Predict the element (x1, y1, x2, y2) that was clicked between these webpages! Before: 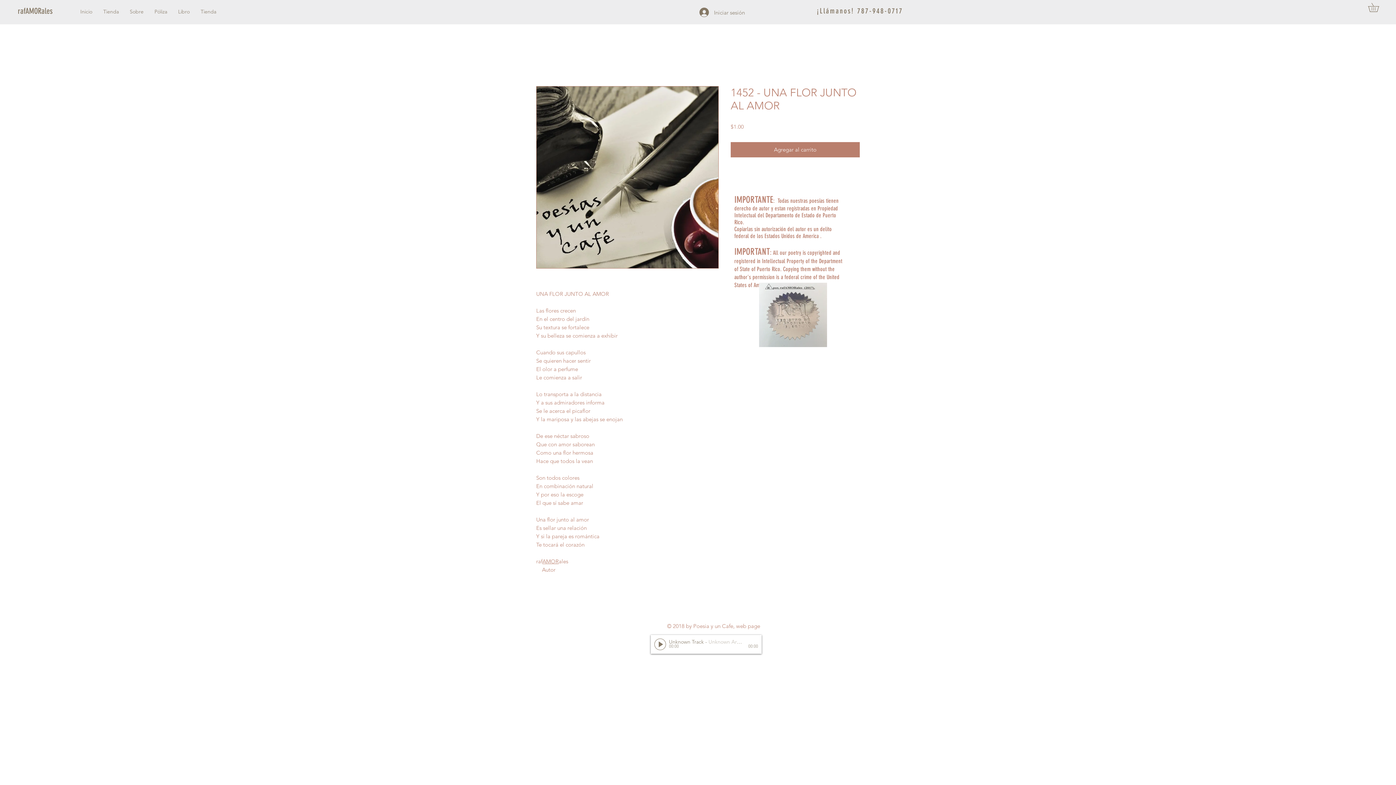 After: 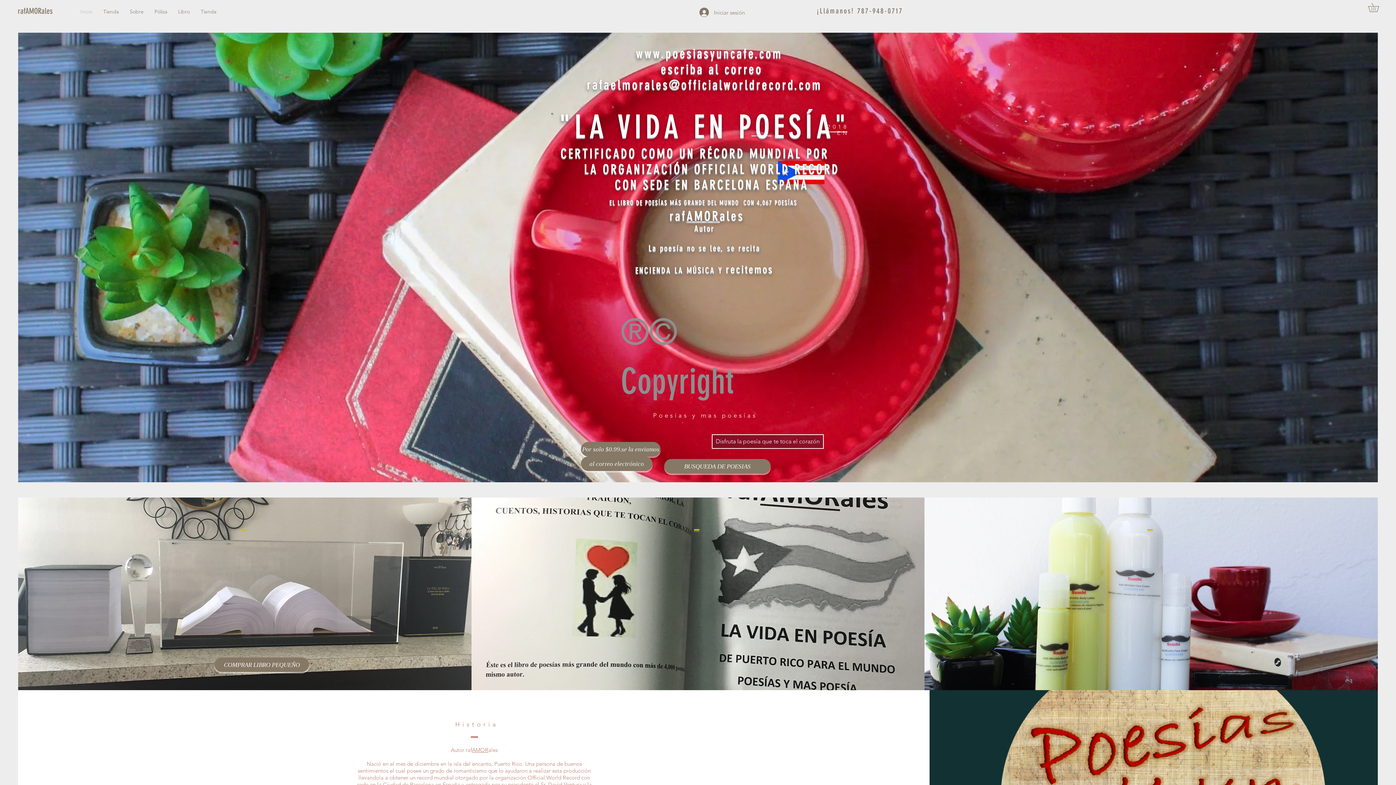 Action: label: rafAMORales bbox: (17, 2, 66, 20)